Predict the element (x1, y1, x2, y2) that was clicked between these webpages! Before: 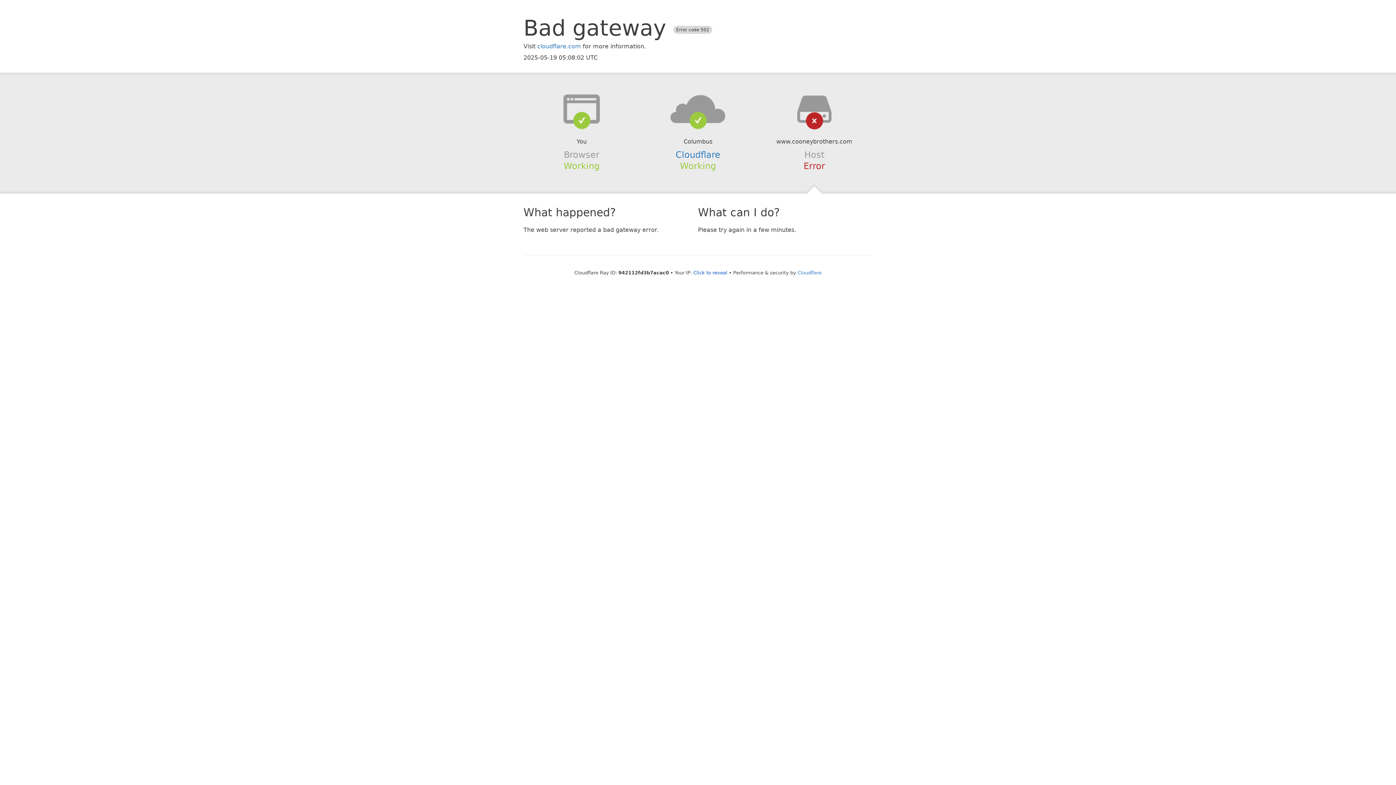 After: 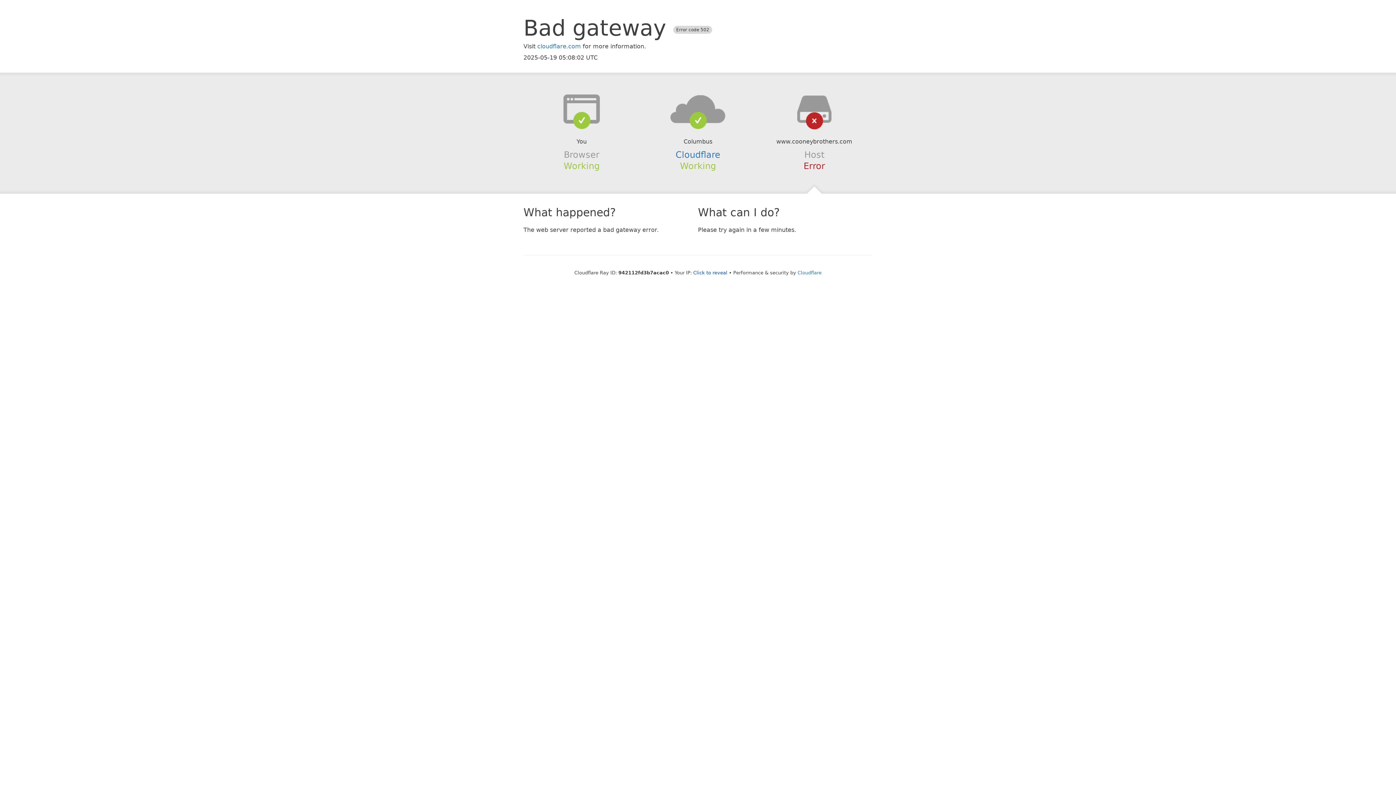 Action: bbox: (639, 94, 756, 123)